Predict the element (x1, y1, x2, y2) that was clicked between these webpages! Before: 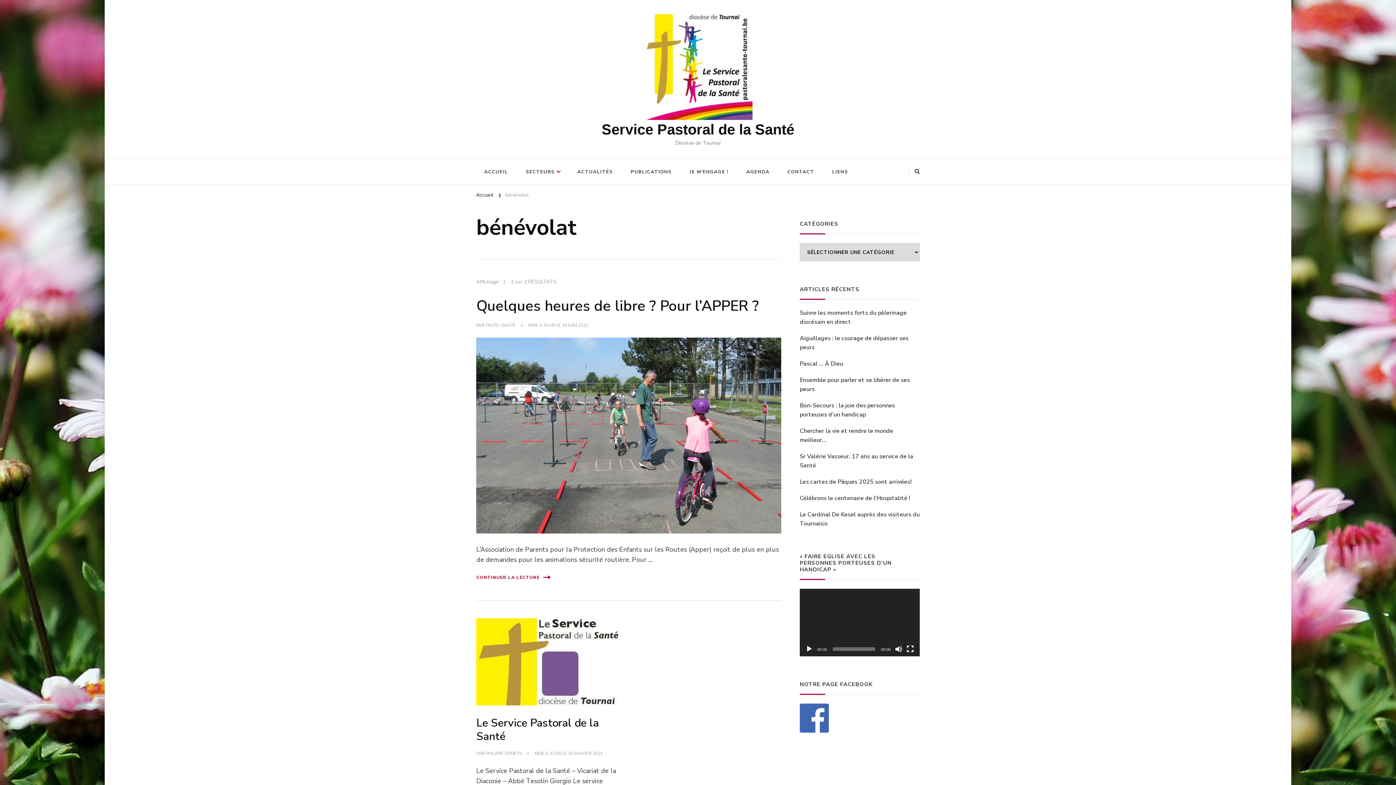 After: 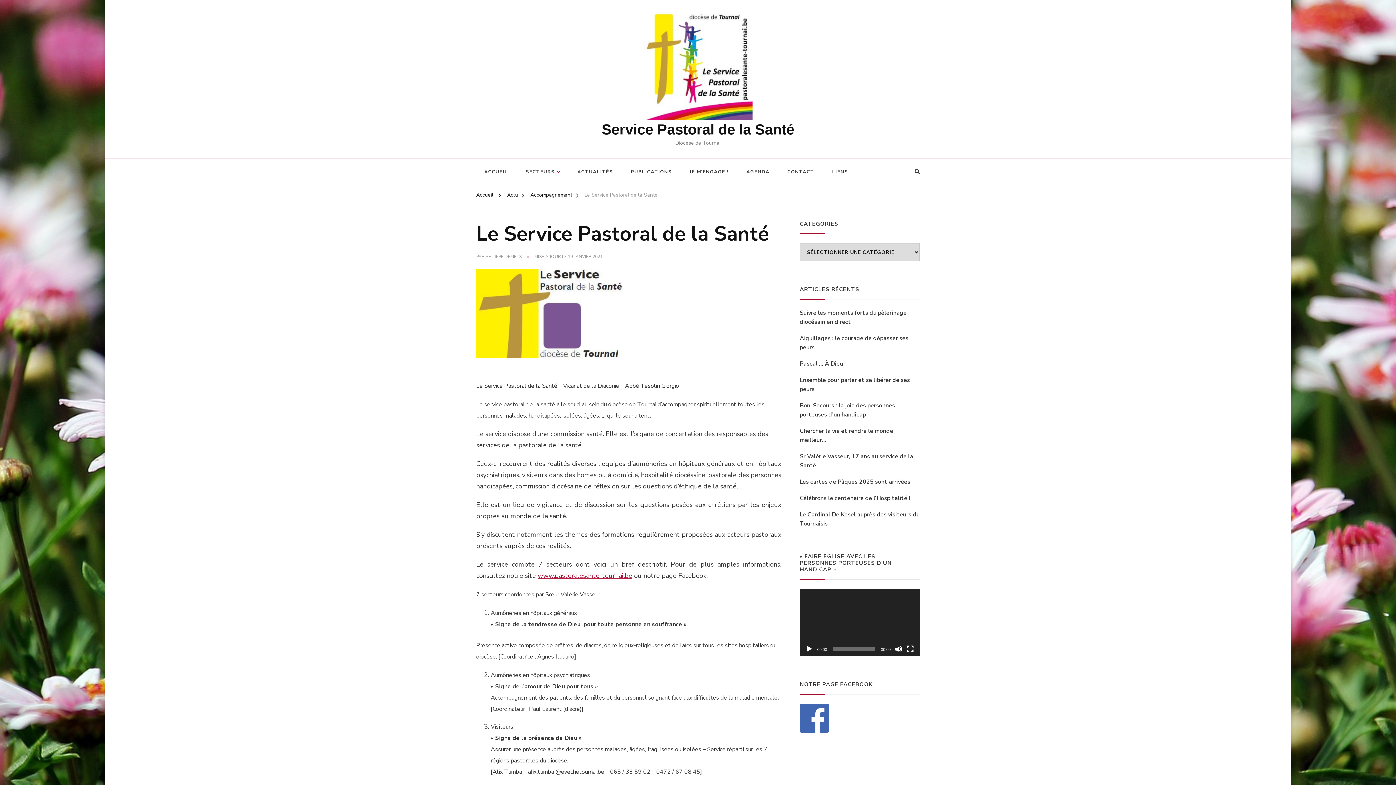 Action: bbox: (568, 750, 603, 757) label: 19 JANVIER 2021